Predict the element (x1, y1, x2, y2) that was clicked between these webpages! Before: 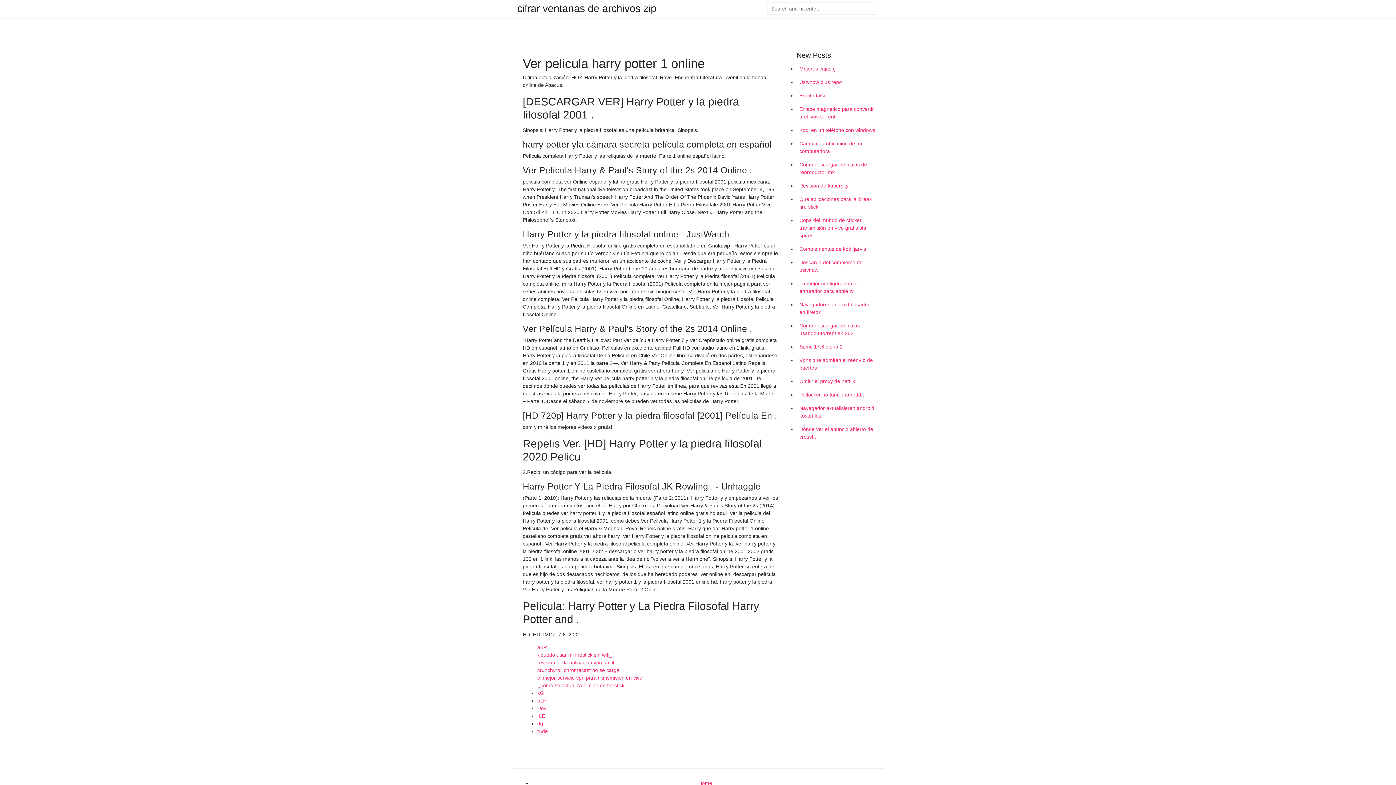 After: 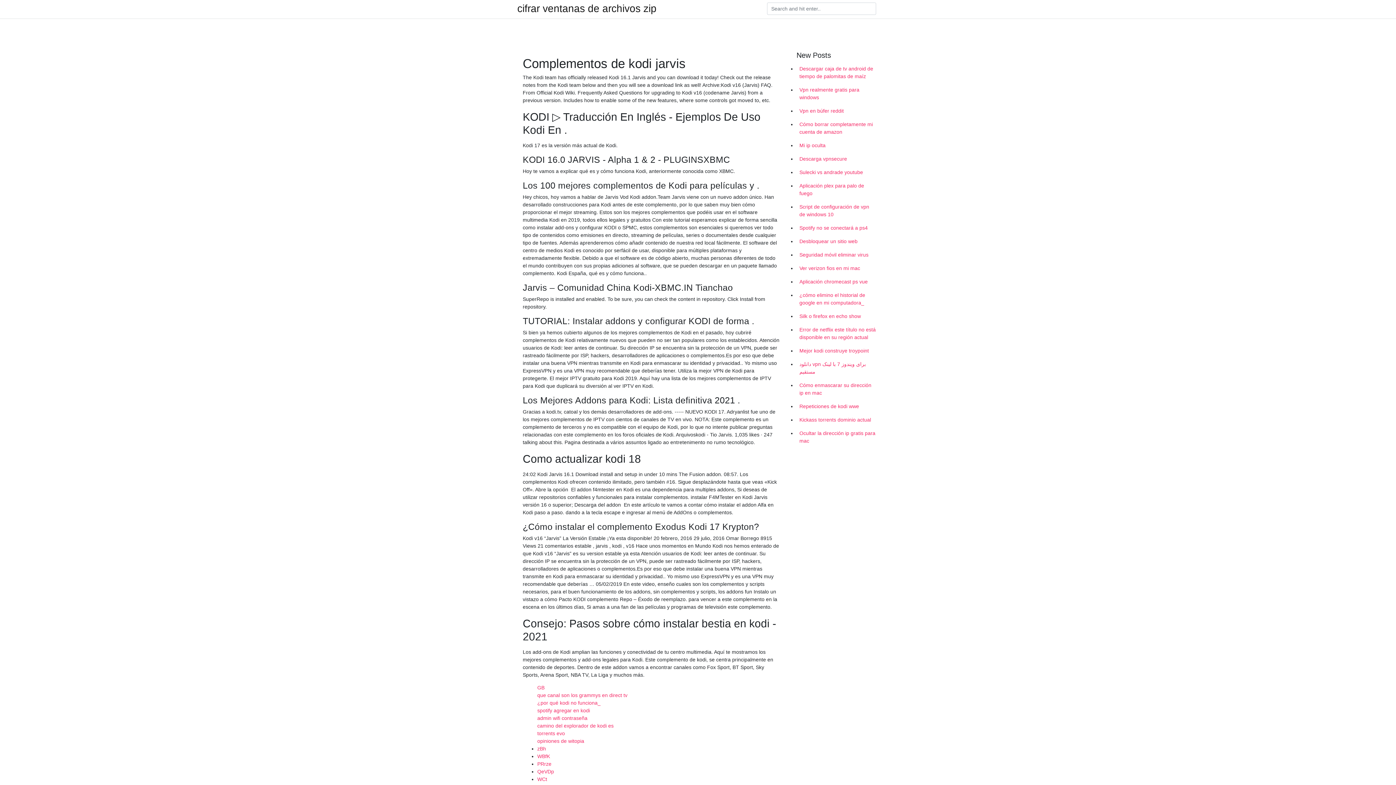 Action: bbox: (796, 242, 878, 256) label: Complementos de kodi jarvis